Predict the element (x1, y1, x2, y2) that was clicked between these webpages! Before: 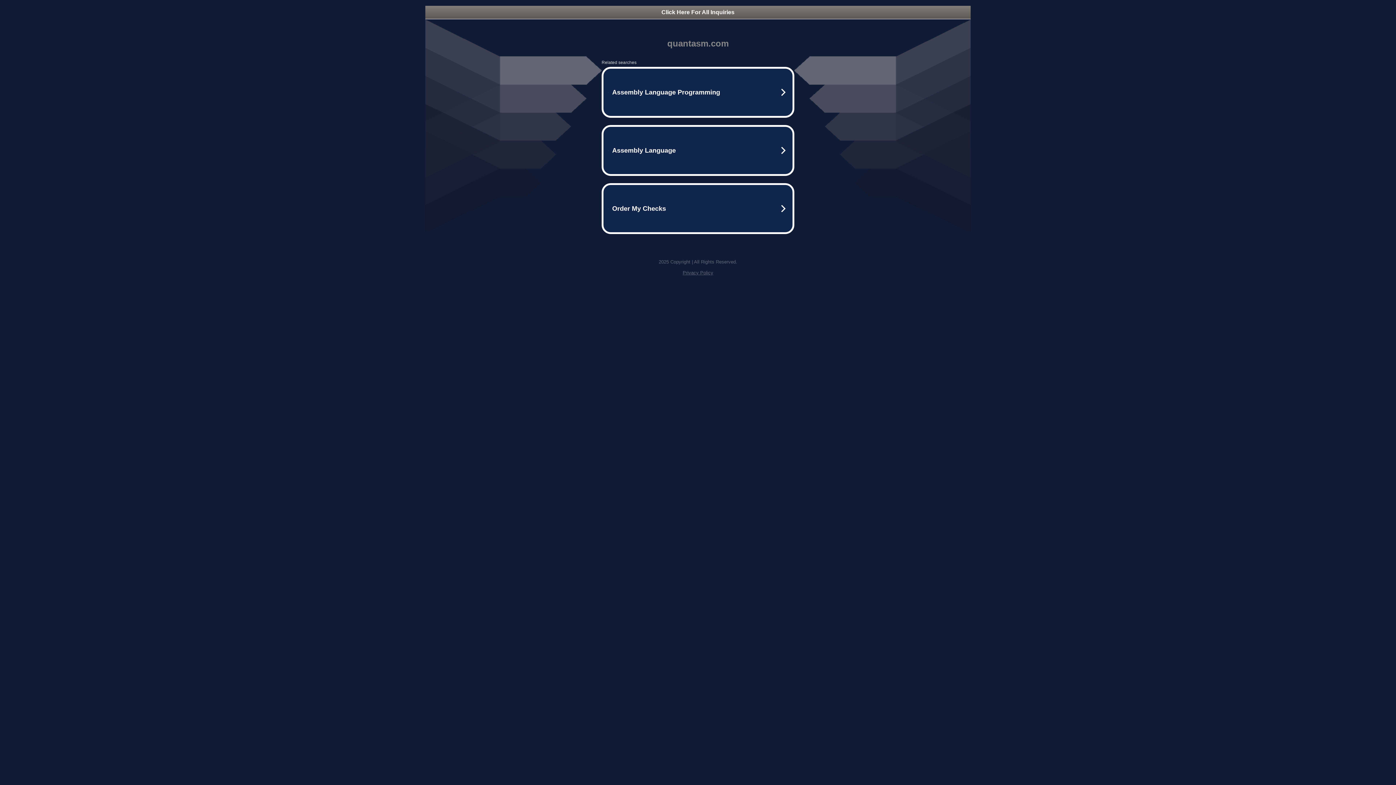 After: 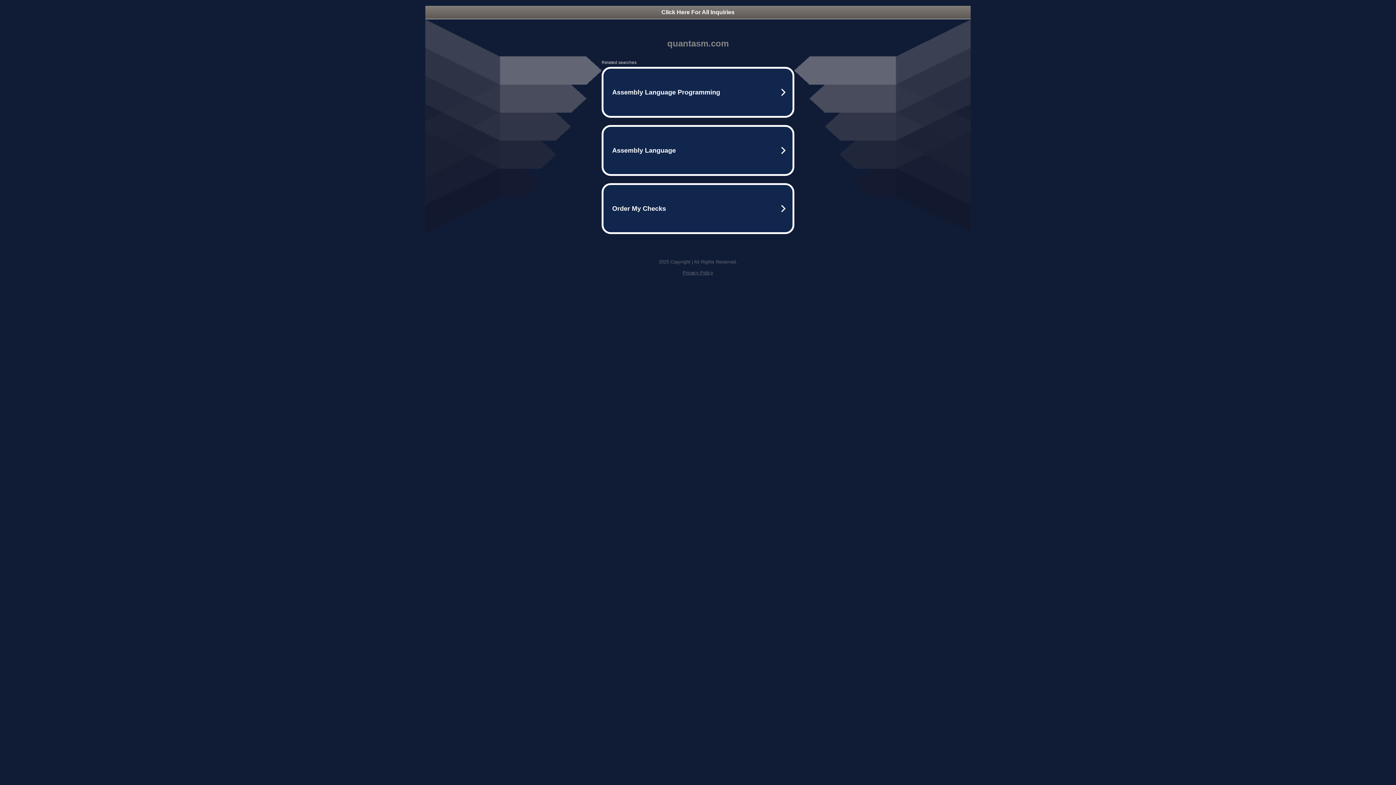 Action: label: Click Here For All Inquiries bbox: (425, 5, 970, 18)